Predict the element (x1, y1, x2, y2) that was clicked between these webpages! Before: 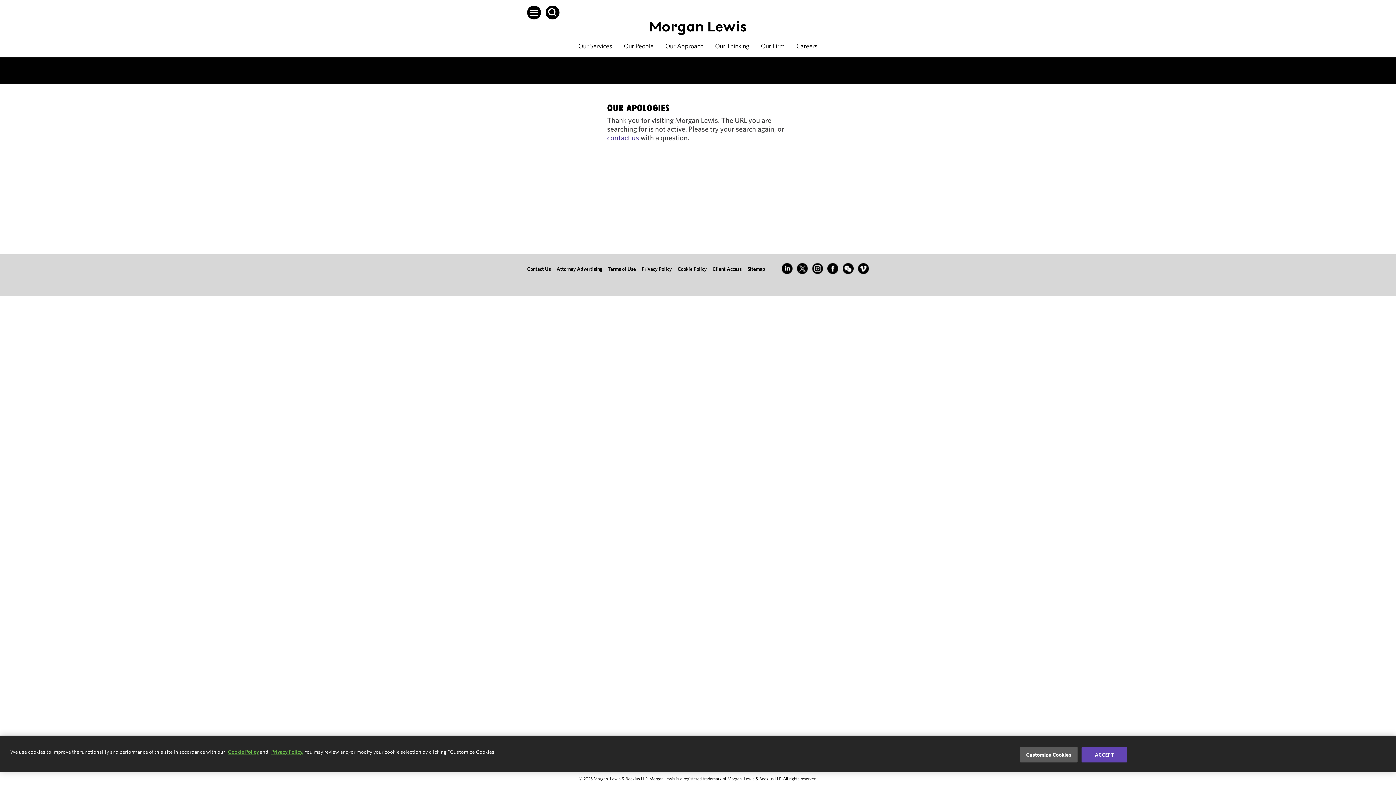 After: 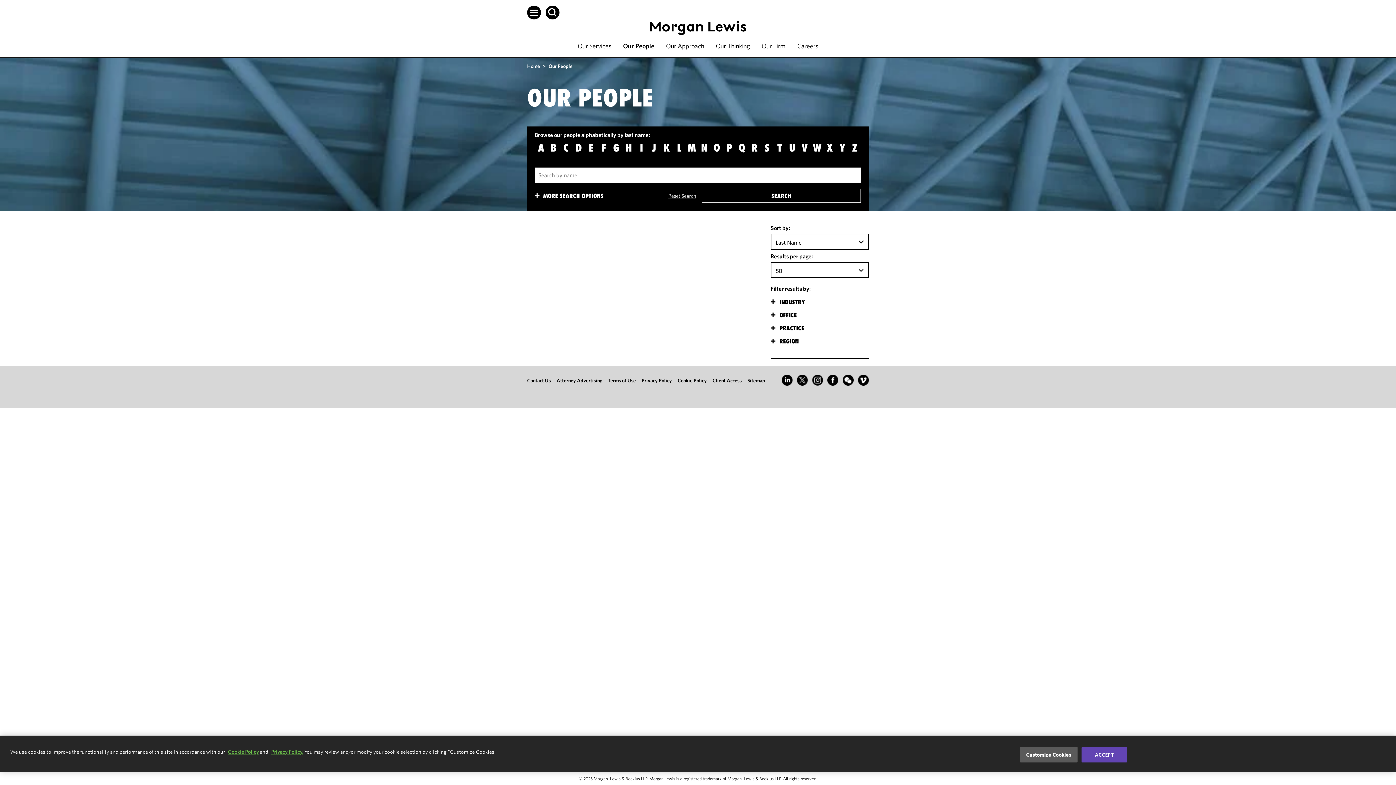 Action: label: Our People bbox: (624, 41, 653, 50)